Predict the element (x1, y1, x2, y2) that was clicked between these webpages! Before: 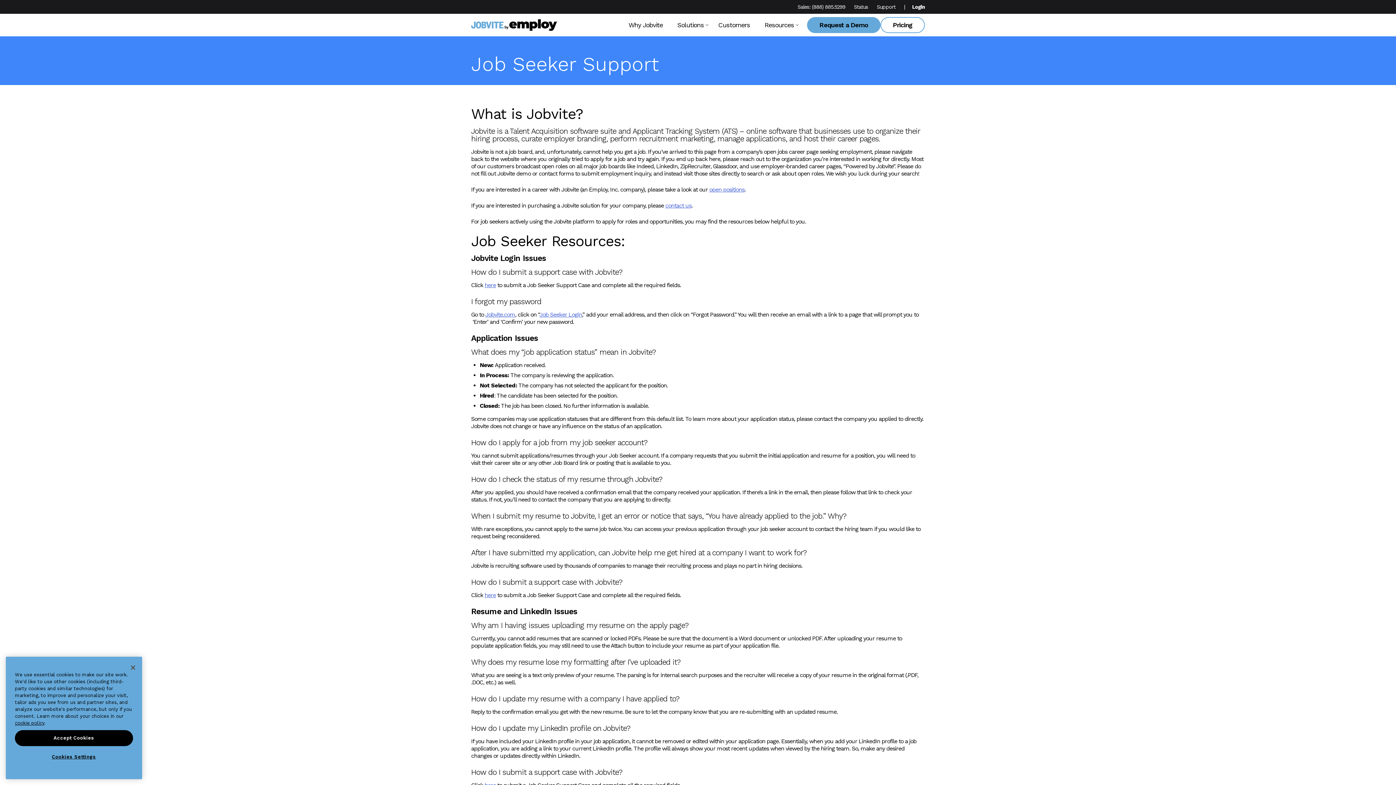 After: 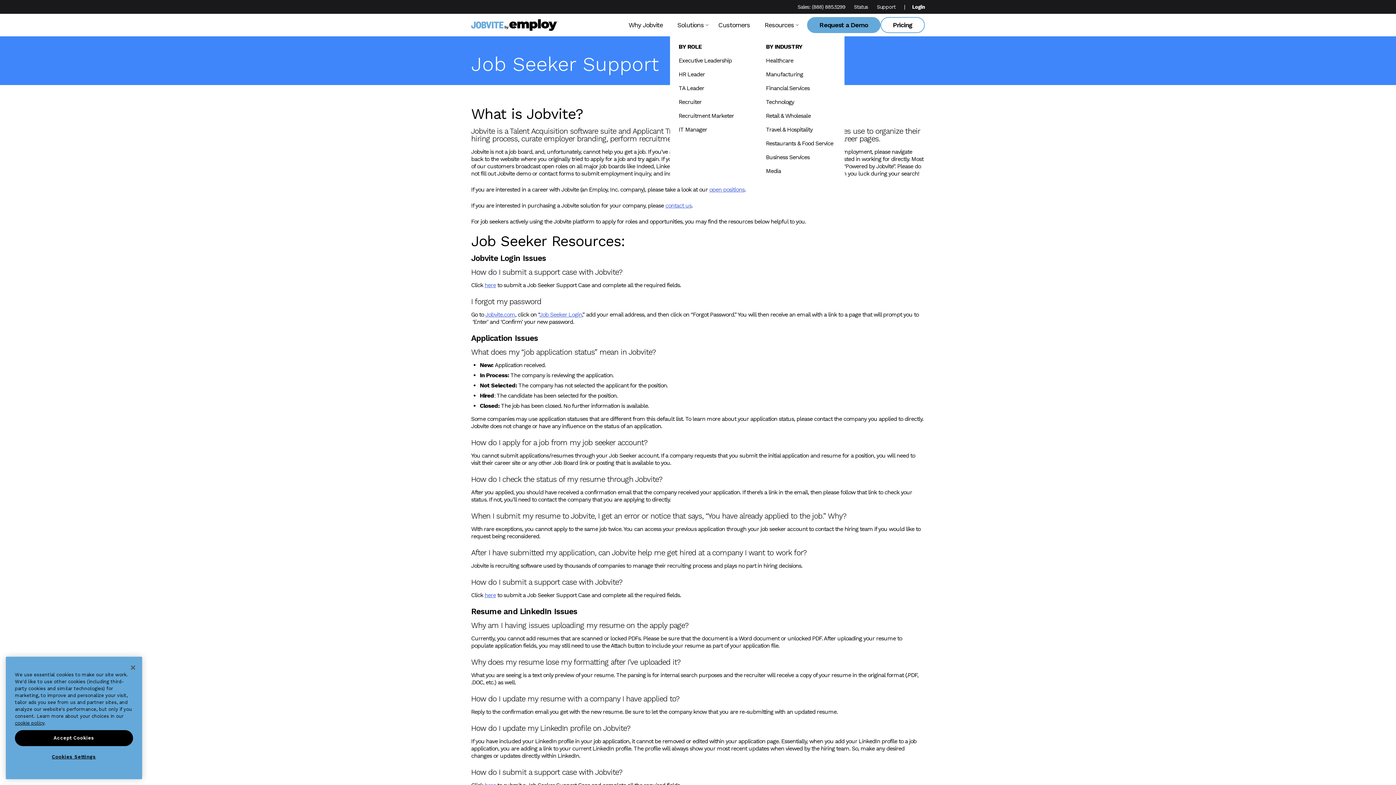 Action: bbox: (670, 13, 711, 36) label: Solutions